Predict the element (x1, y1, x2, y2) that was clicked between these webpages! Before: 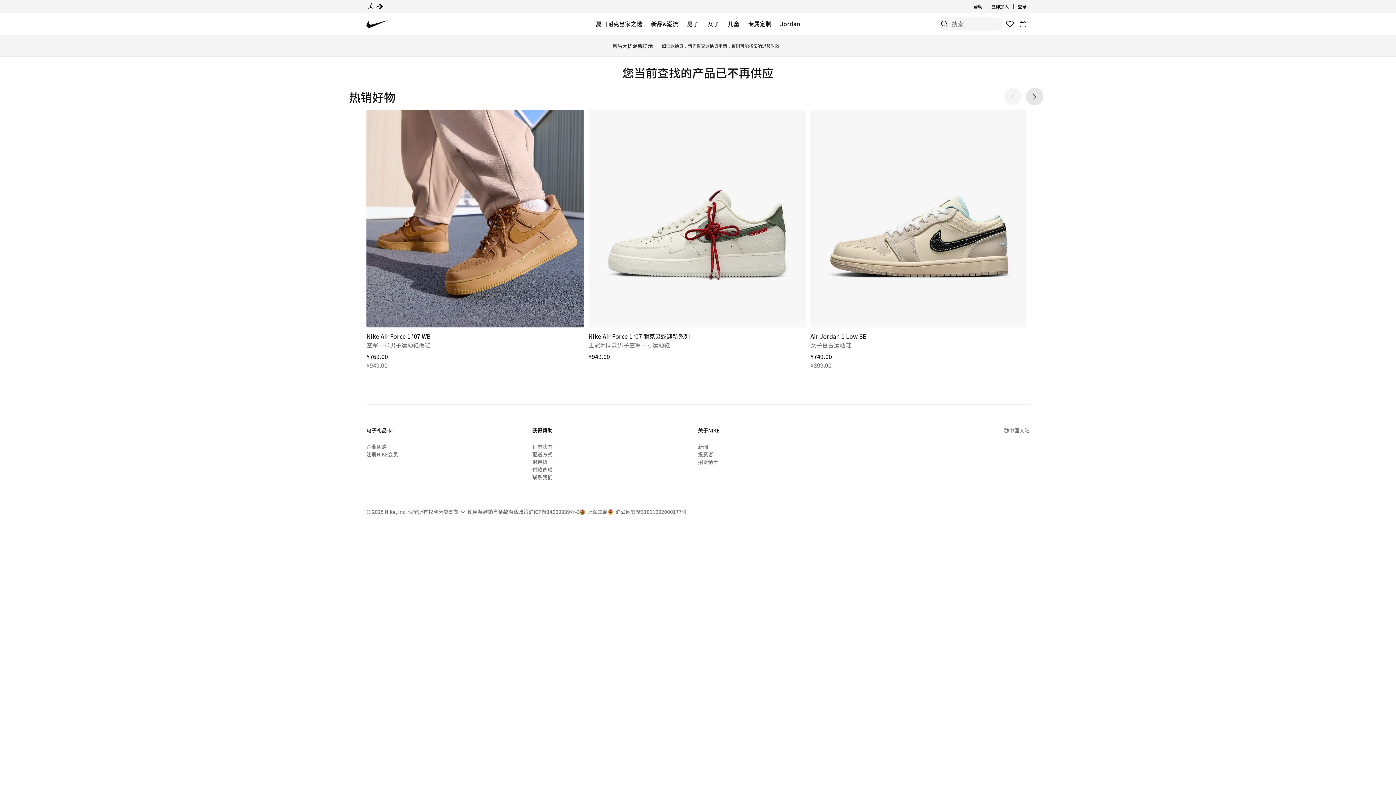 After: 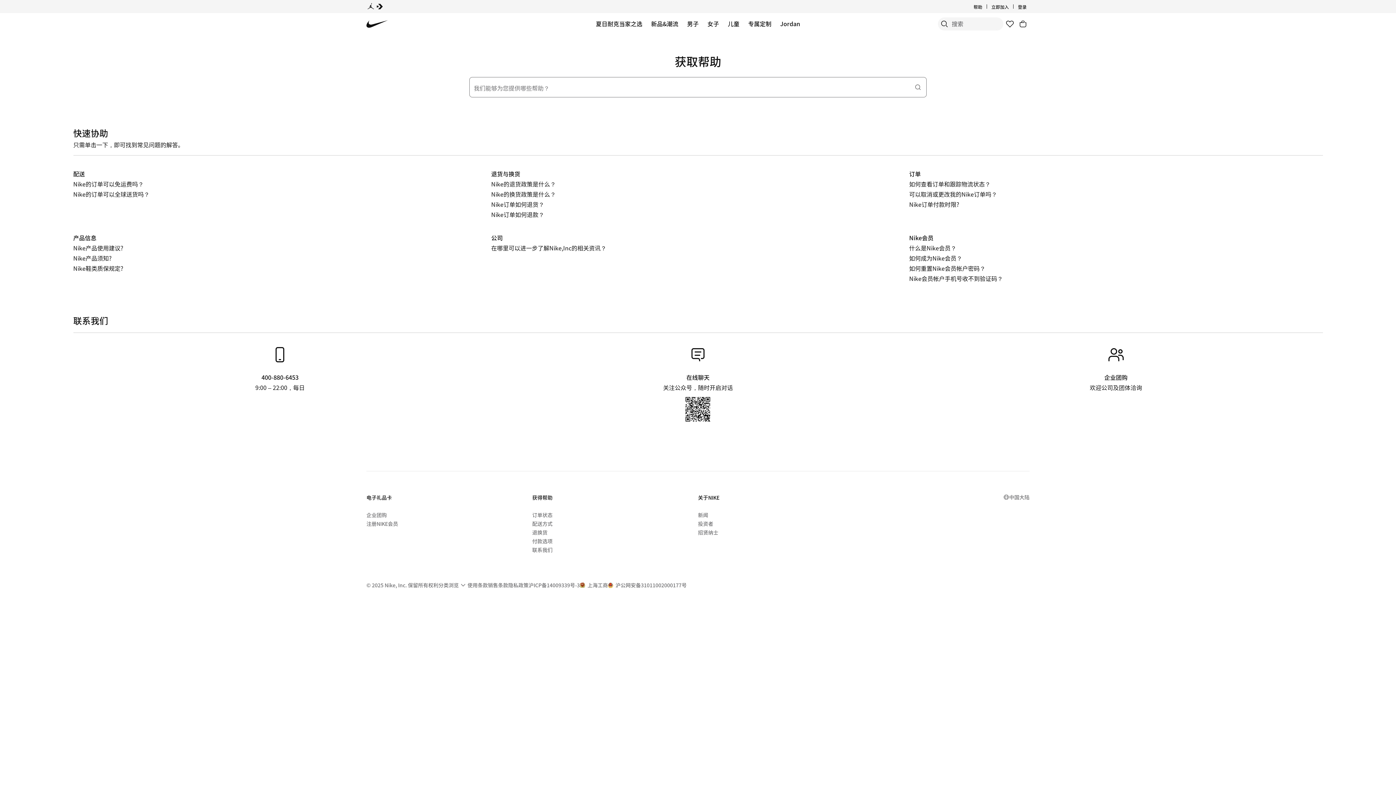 Action: bbox: (532, 473, 552, 481) label: 联系我们